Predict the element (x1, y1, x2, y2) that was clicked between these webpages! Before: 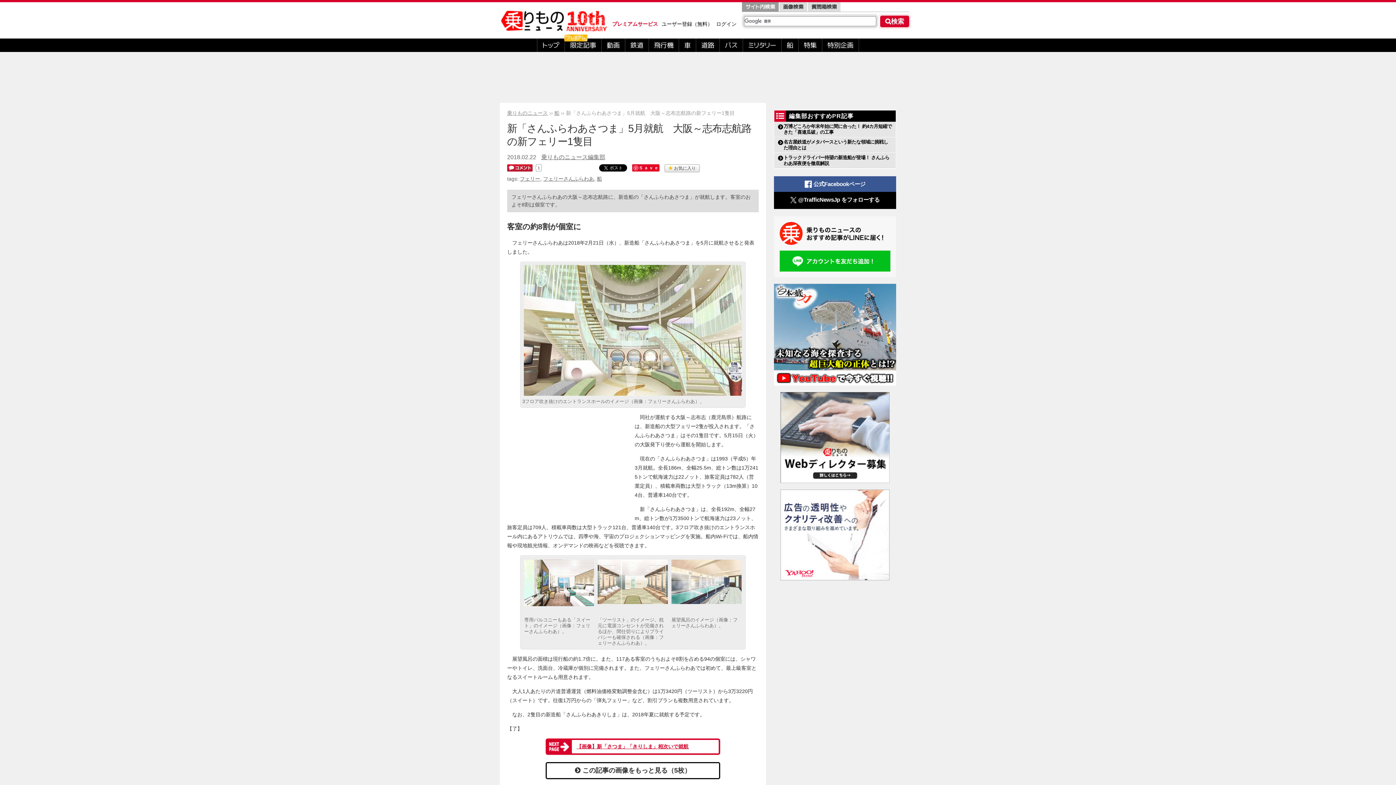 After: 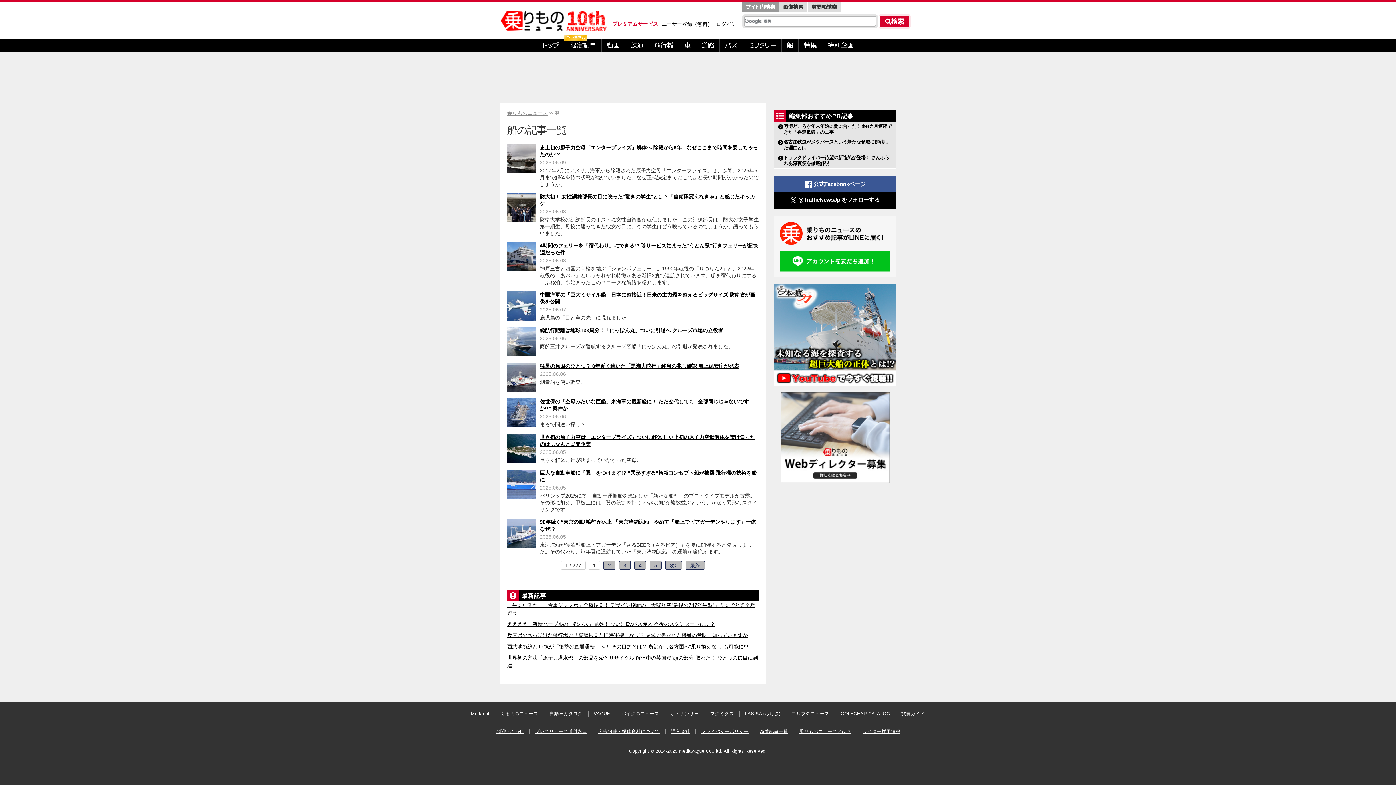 Action: label: 船 bbox: (597, 176, 602, 181)